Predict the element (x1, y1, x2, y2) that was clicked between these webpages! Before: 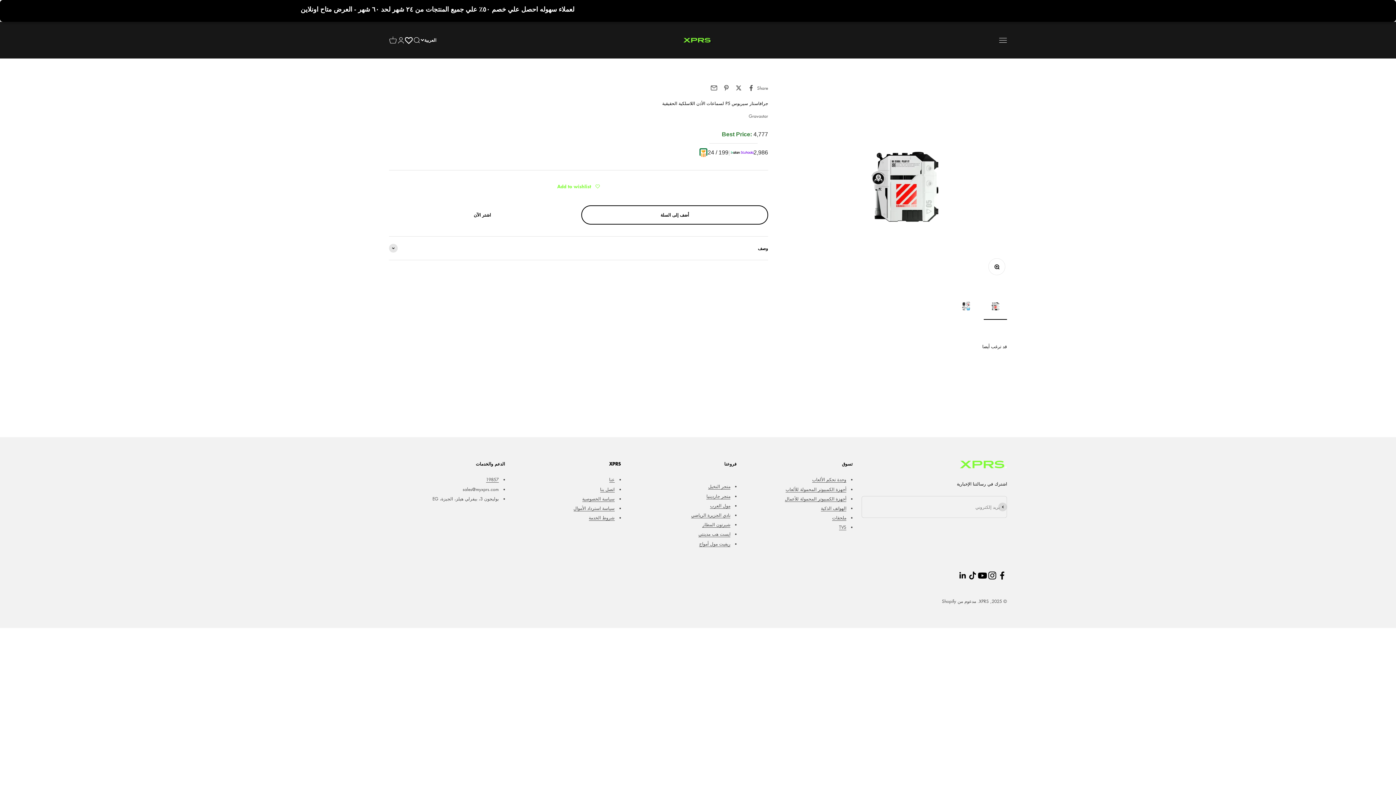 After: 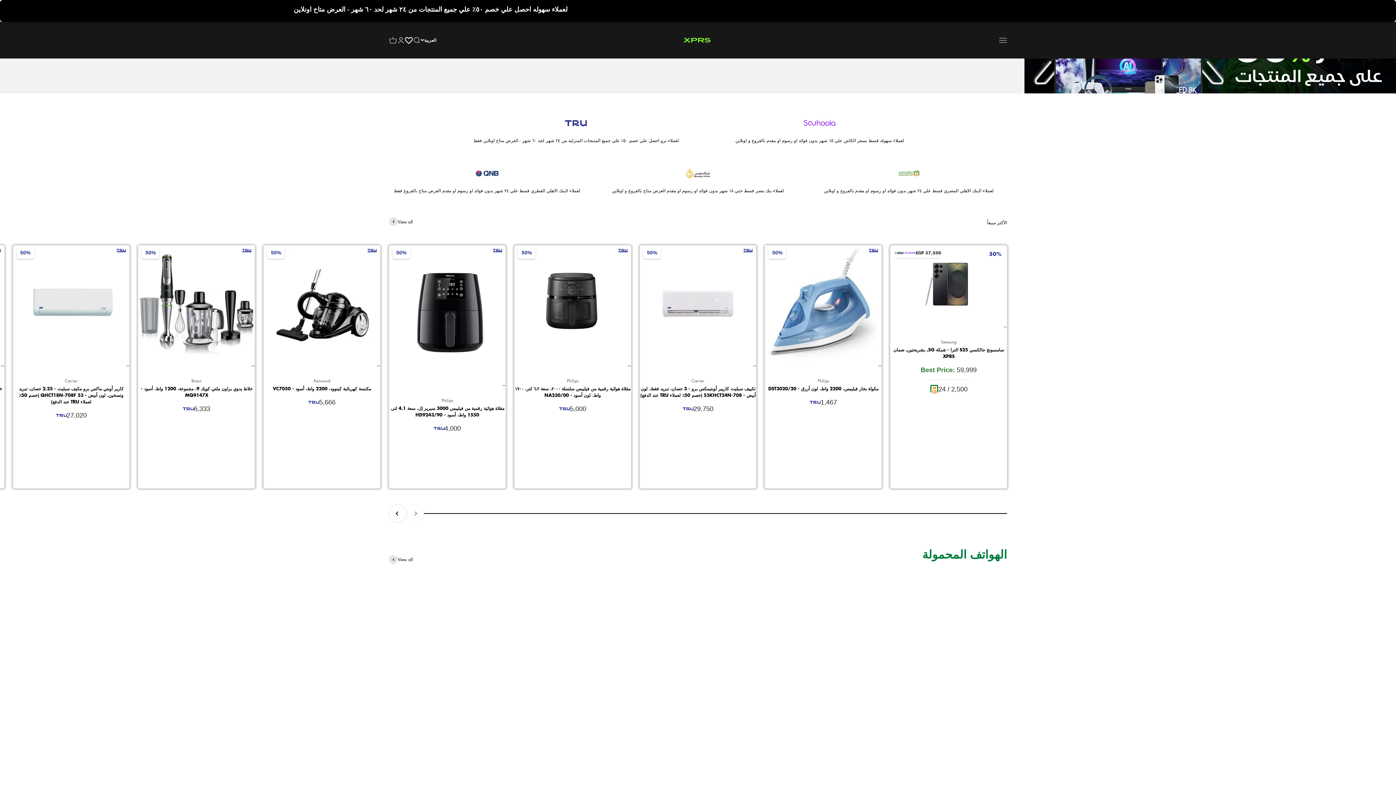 Action: label: XPRS bbox: (683, 37, 712, 43)